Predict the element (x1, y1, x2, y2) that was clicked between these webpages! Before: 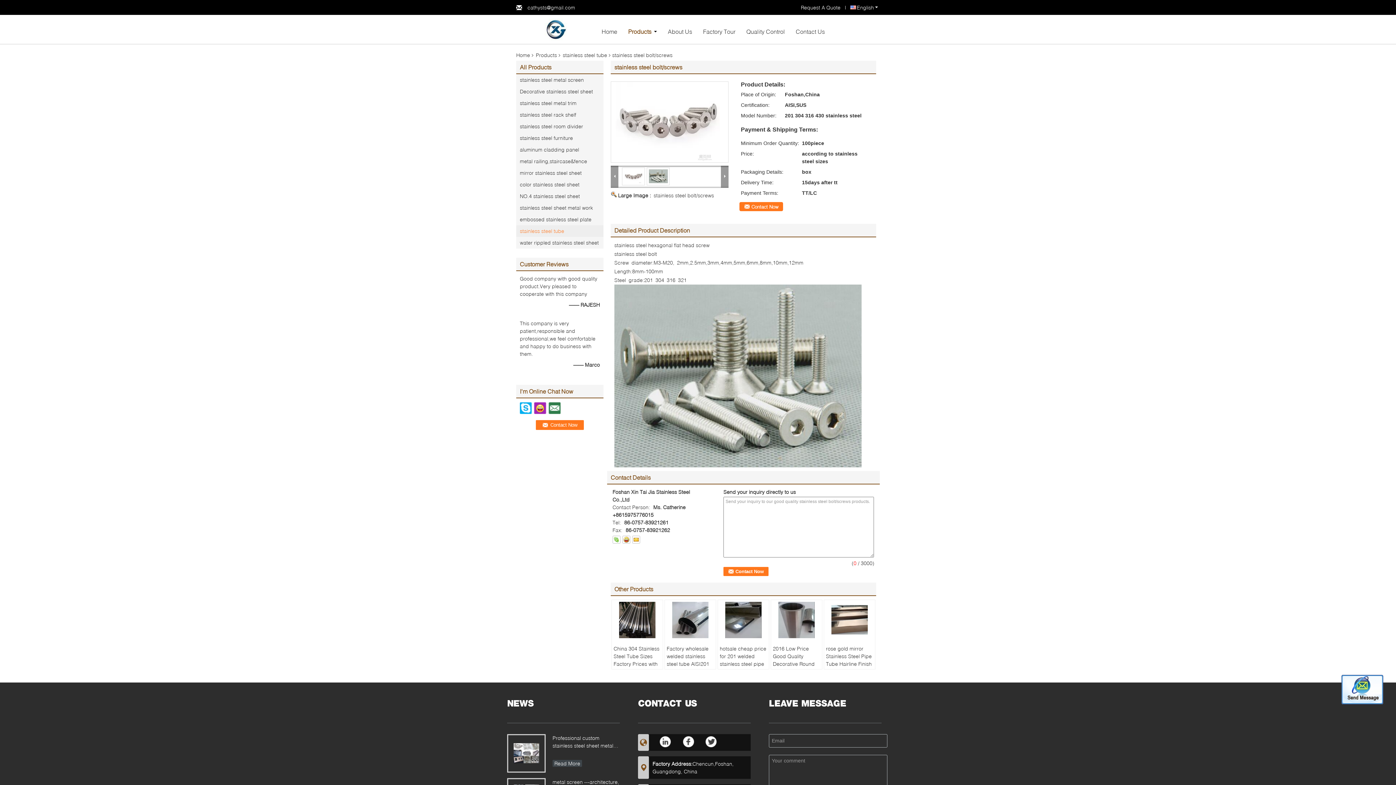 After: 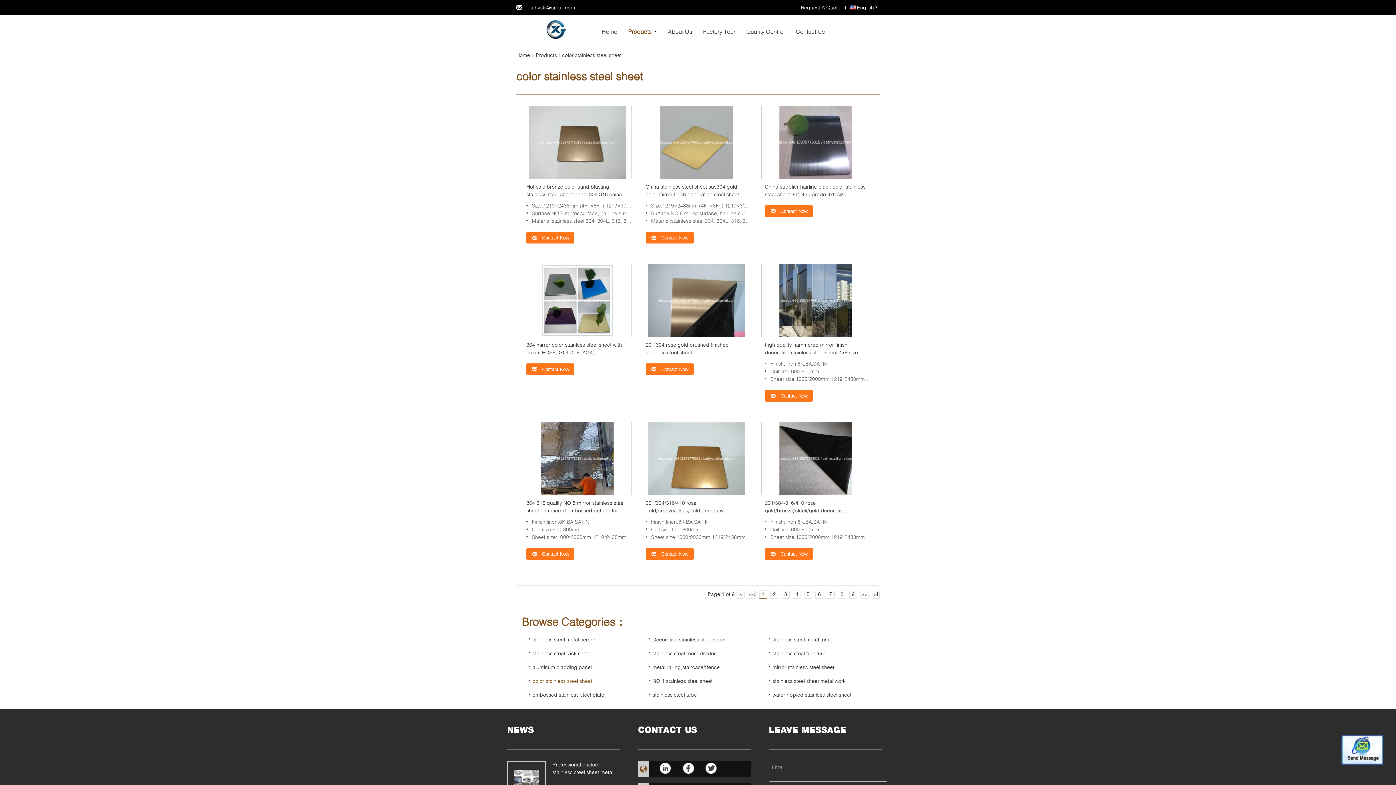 Action: bbox: (516, 178, 603, 190) label: color stainless steel sheet